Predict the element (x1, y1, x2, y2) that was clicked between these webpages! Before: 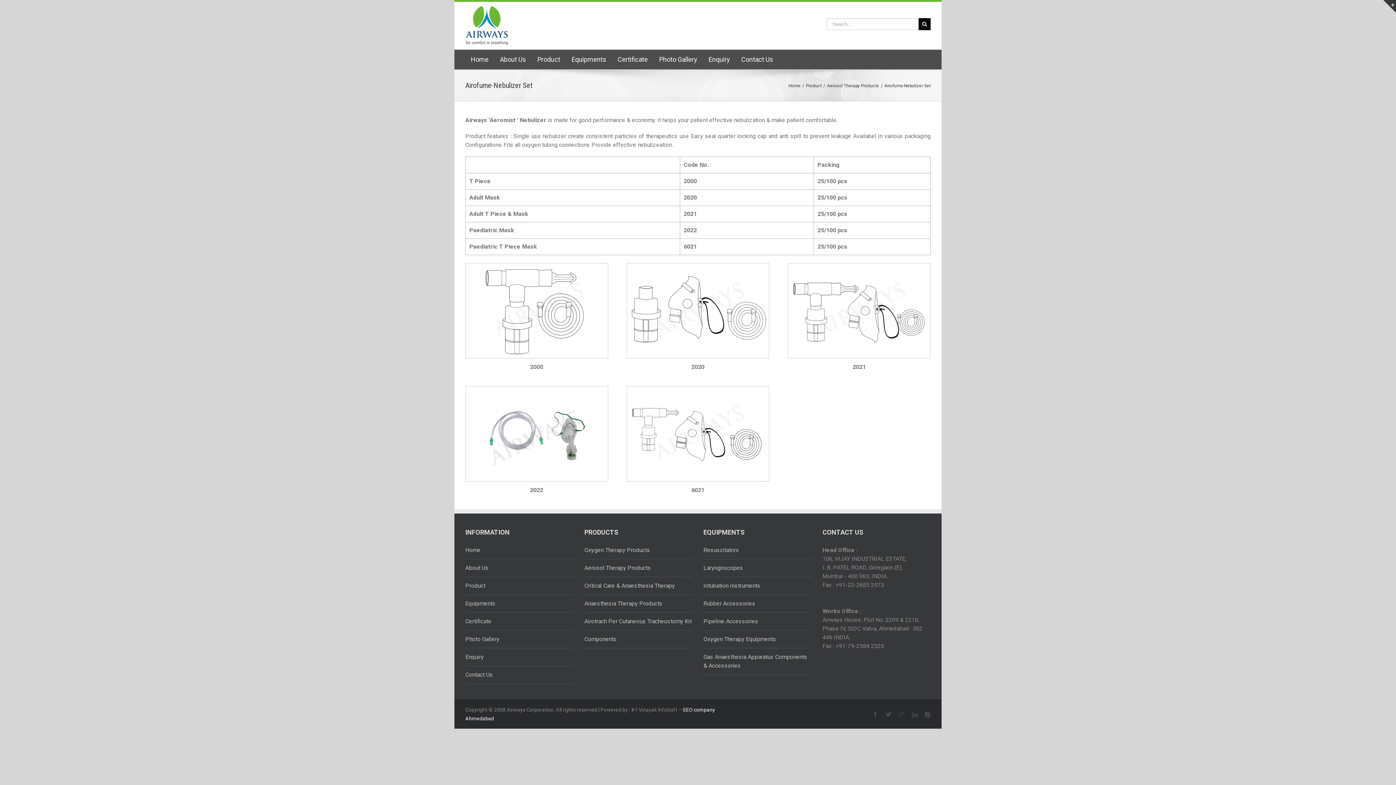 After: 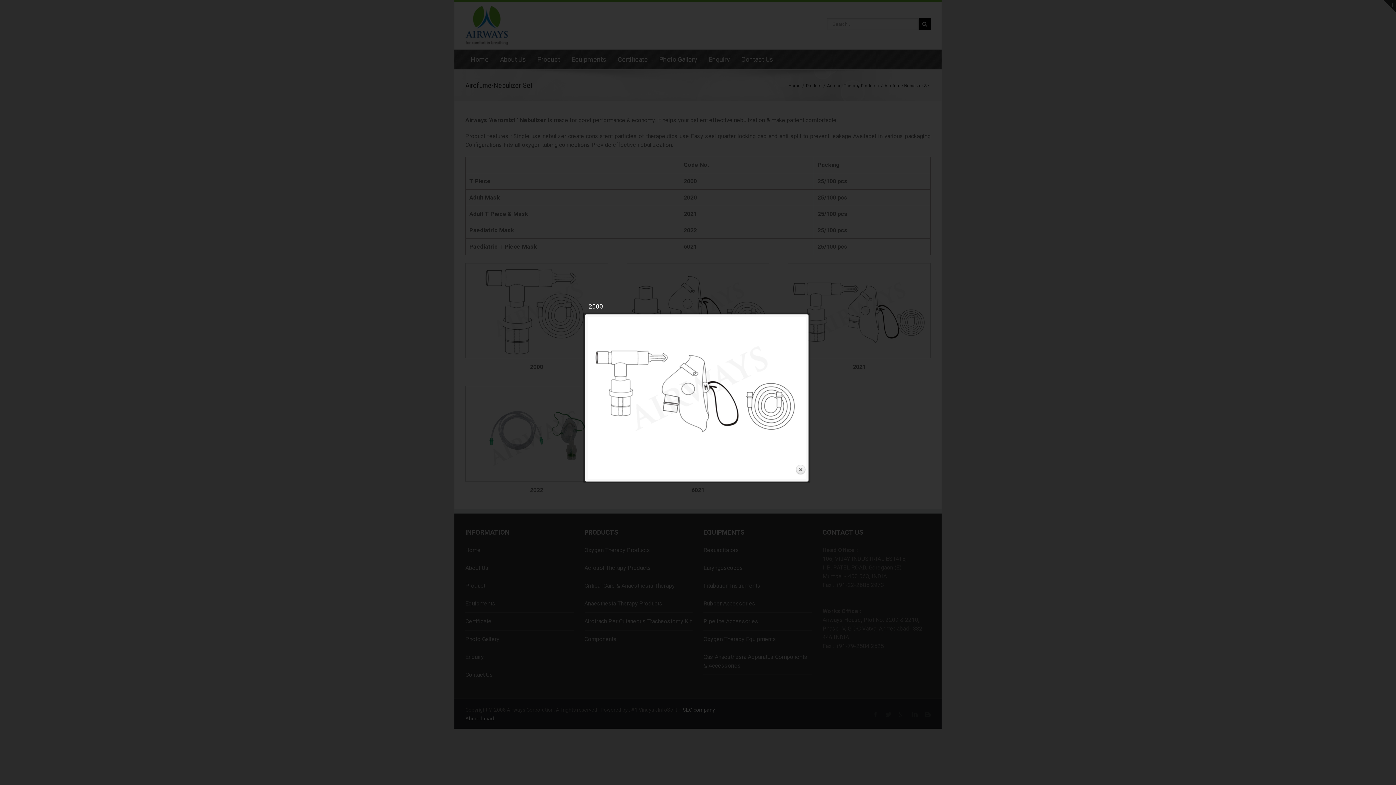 Action: bbox: (626, 387, 769, 393)